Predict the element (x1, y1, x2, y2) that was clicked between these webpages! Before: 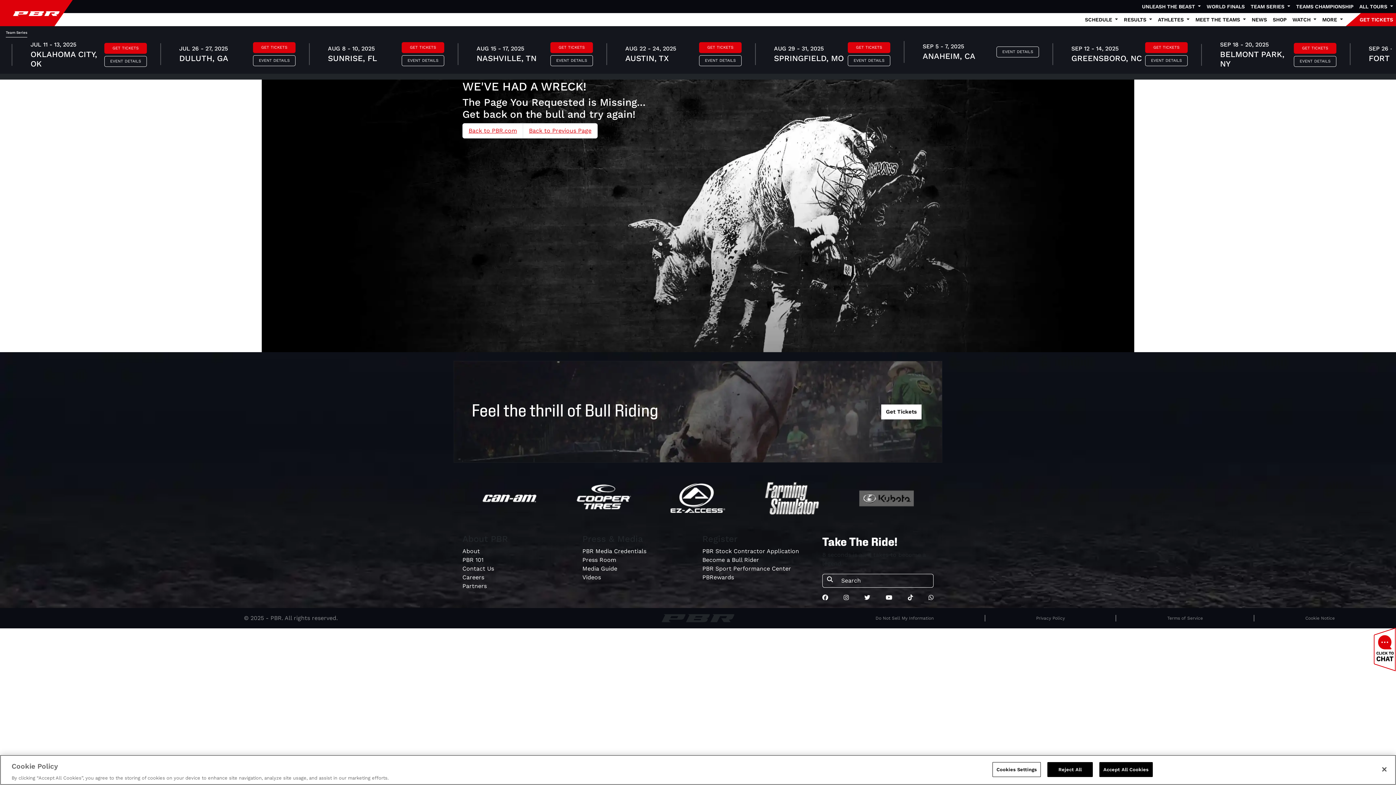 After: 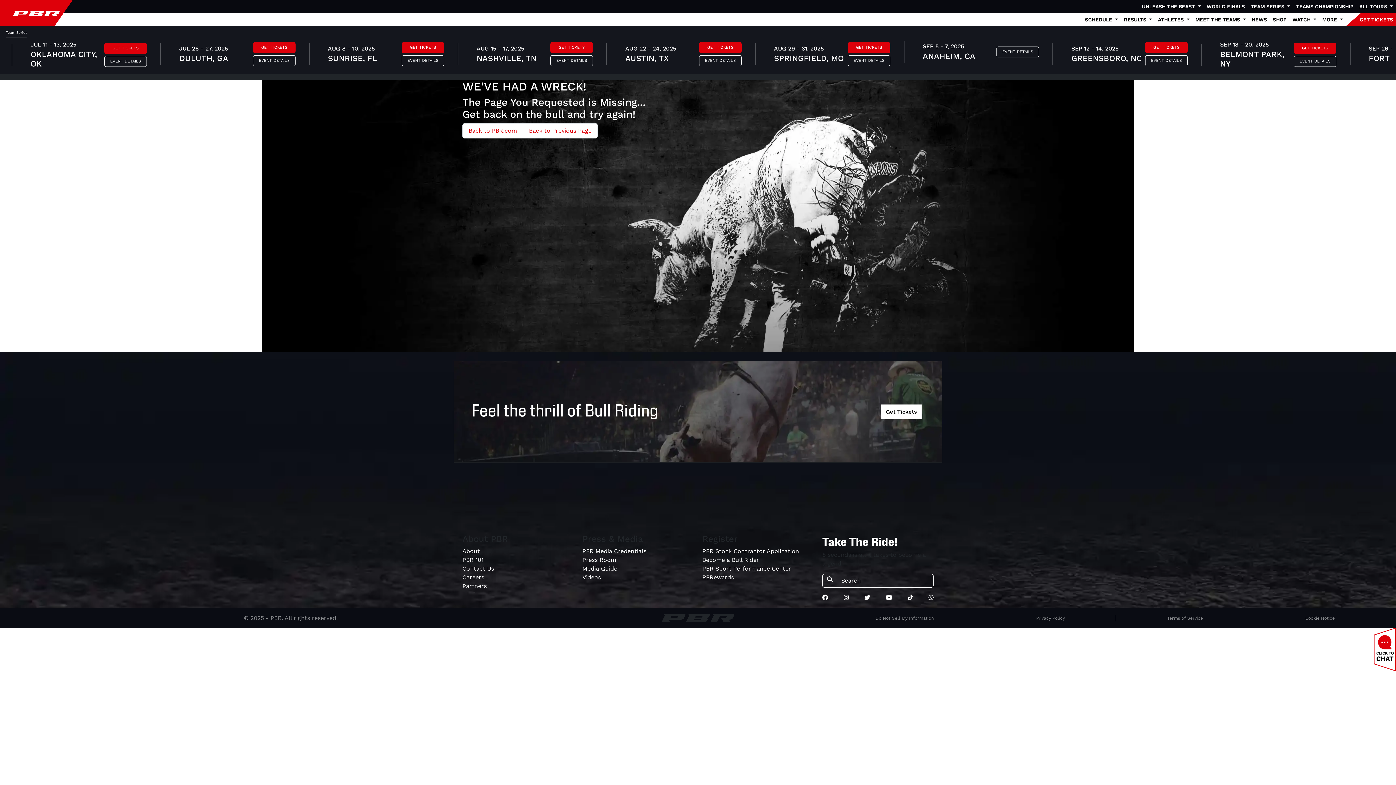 Action: bbox: (885, 594, 892, 601)